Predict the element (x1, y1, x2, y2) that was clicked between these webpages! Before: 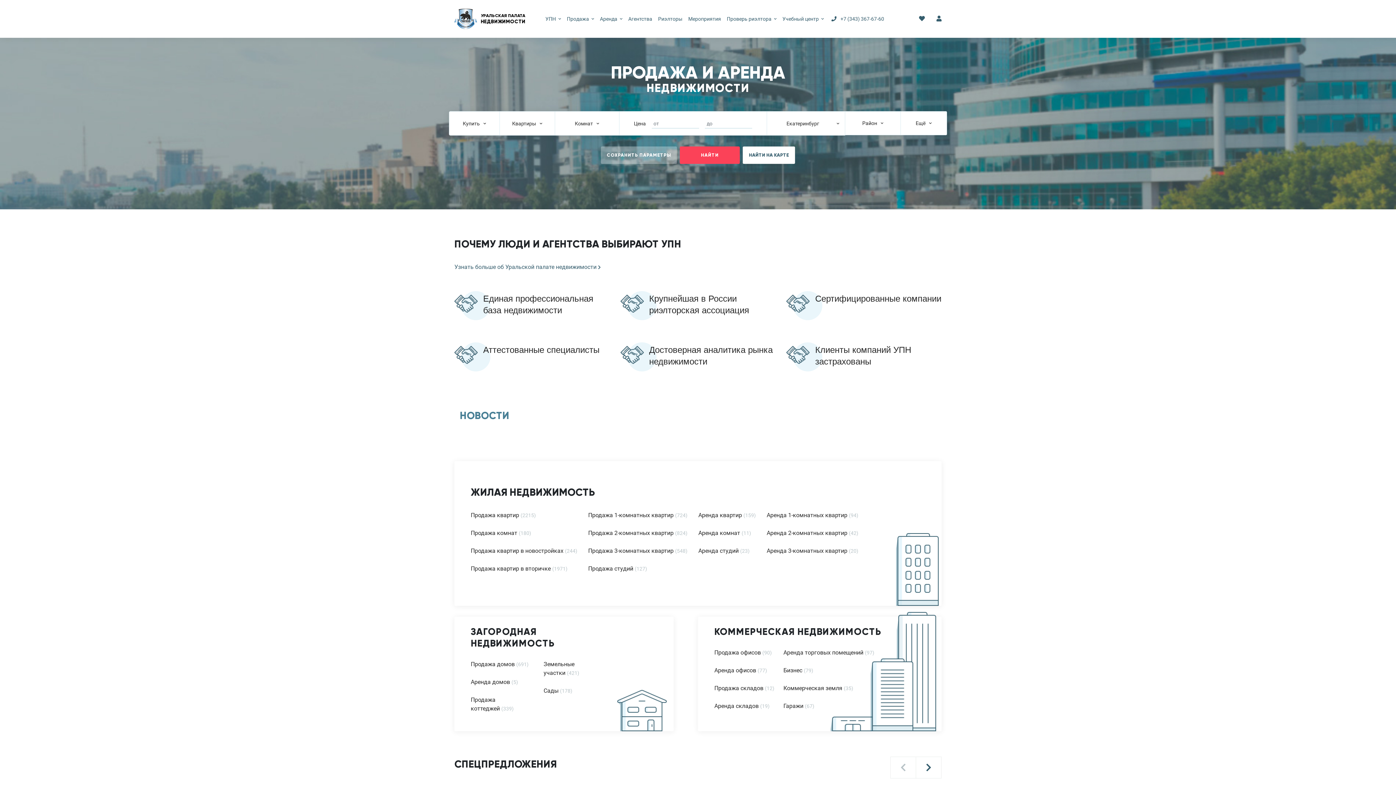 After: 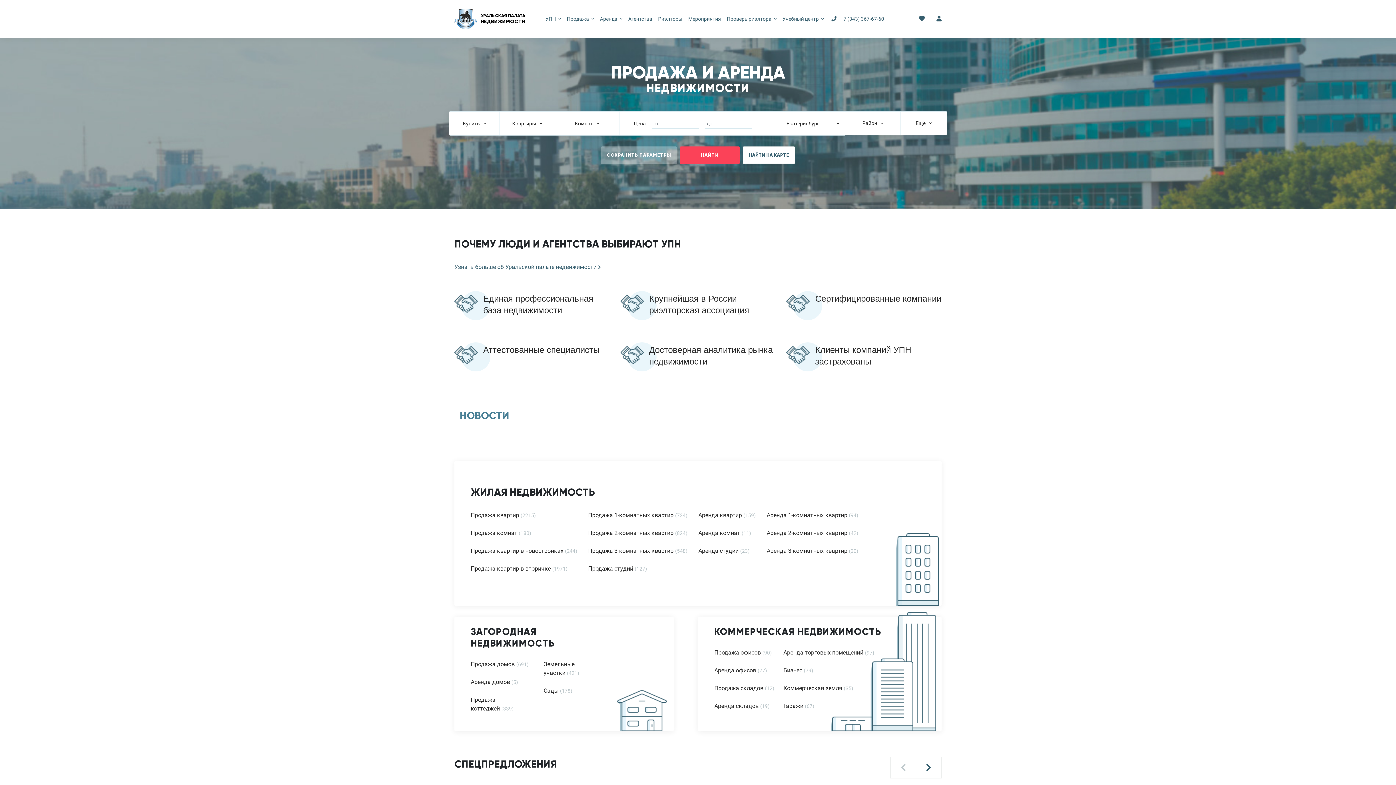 Action: bbox: (890, 757, 916, 778)